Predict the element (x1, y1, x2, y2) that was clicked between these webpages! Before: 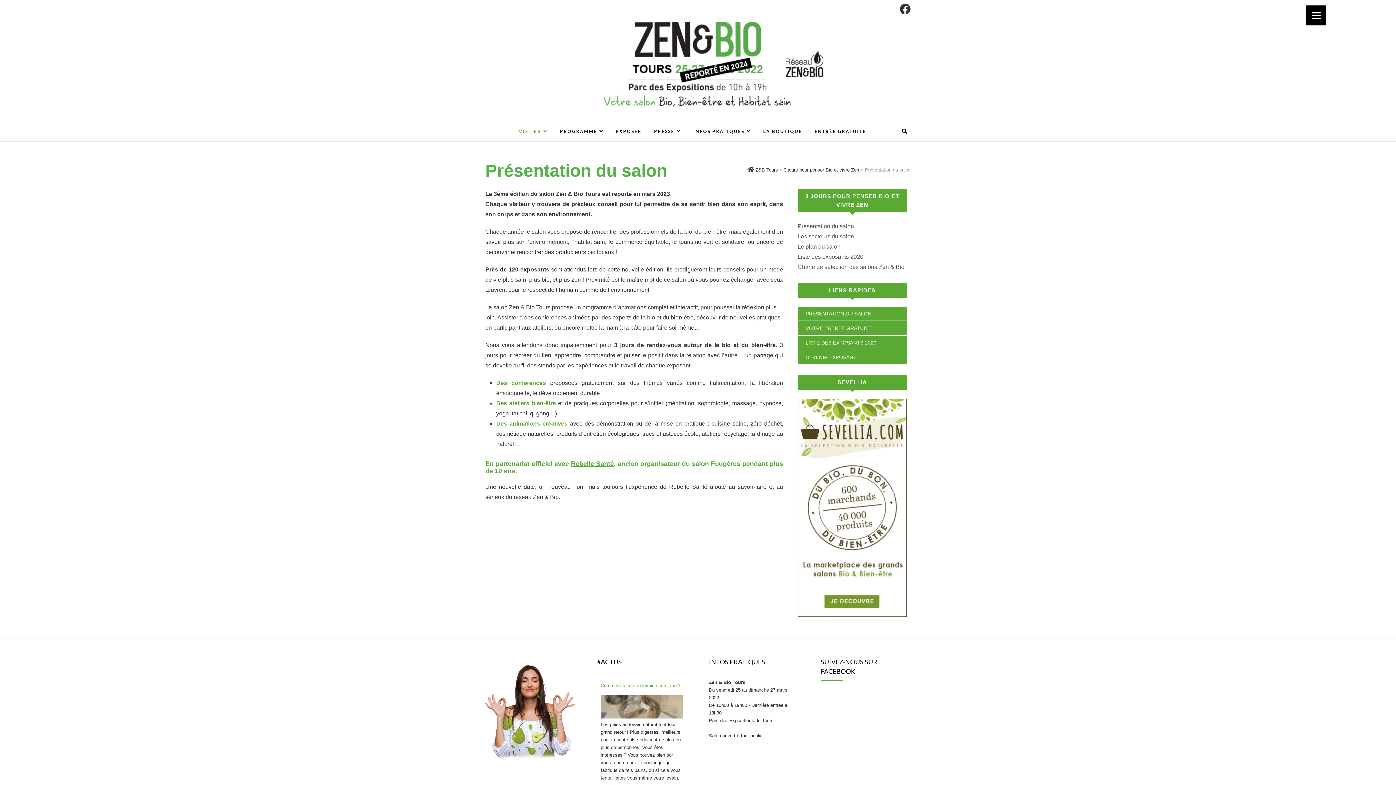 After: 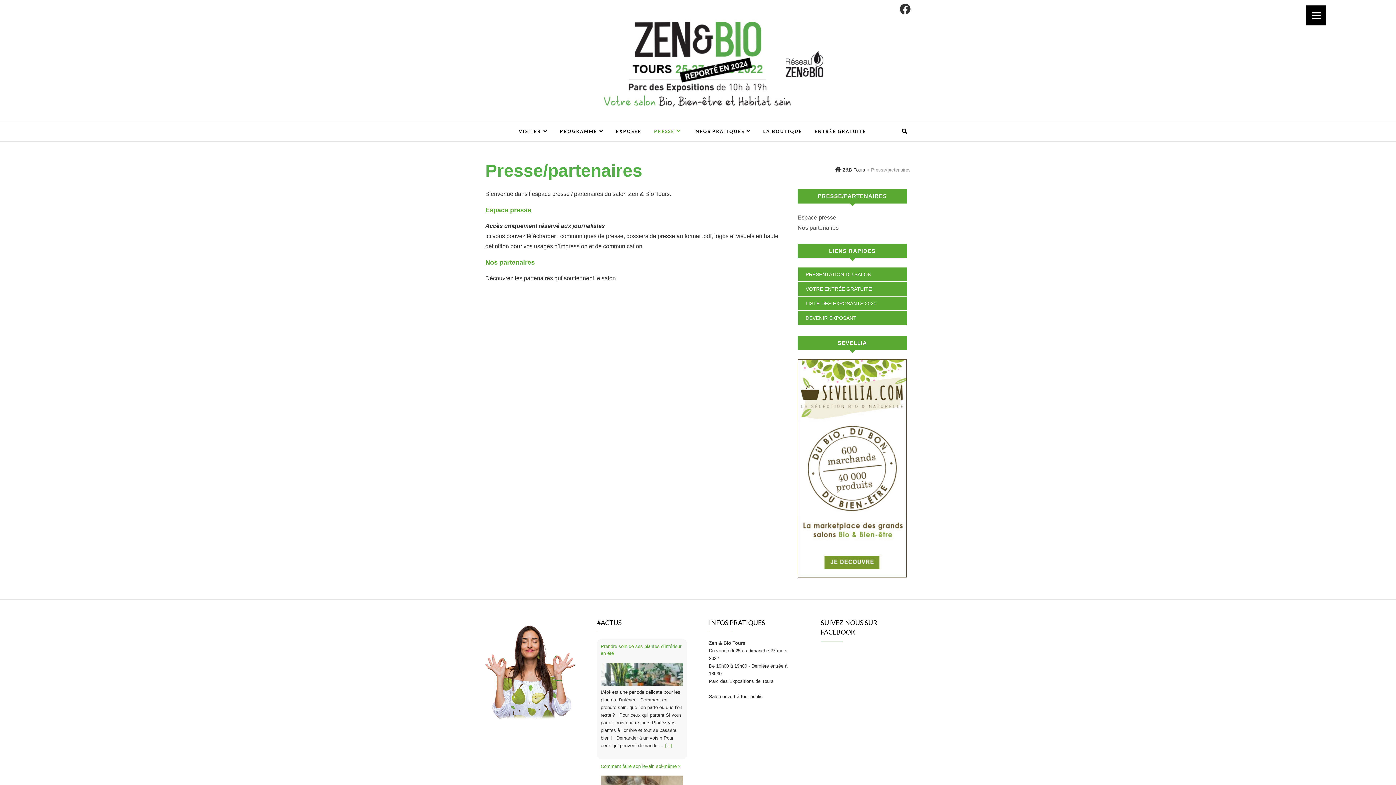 Action: label: PRESSE bbox: (648, 121, 686, 141)